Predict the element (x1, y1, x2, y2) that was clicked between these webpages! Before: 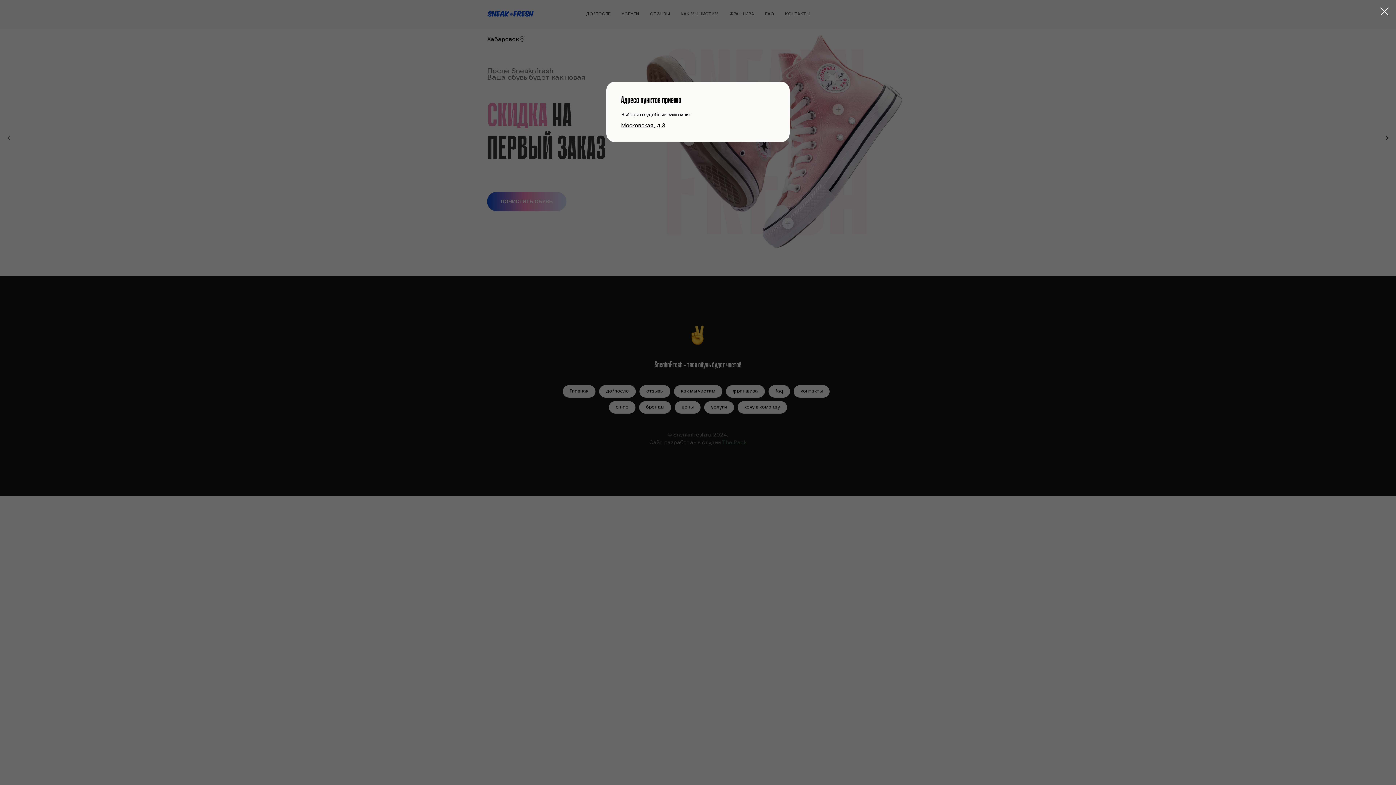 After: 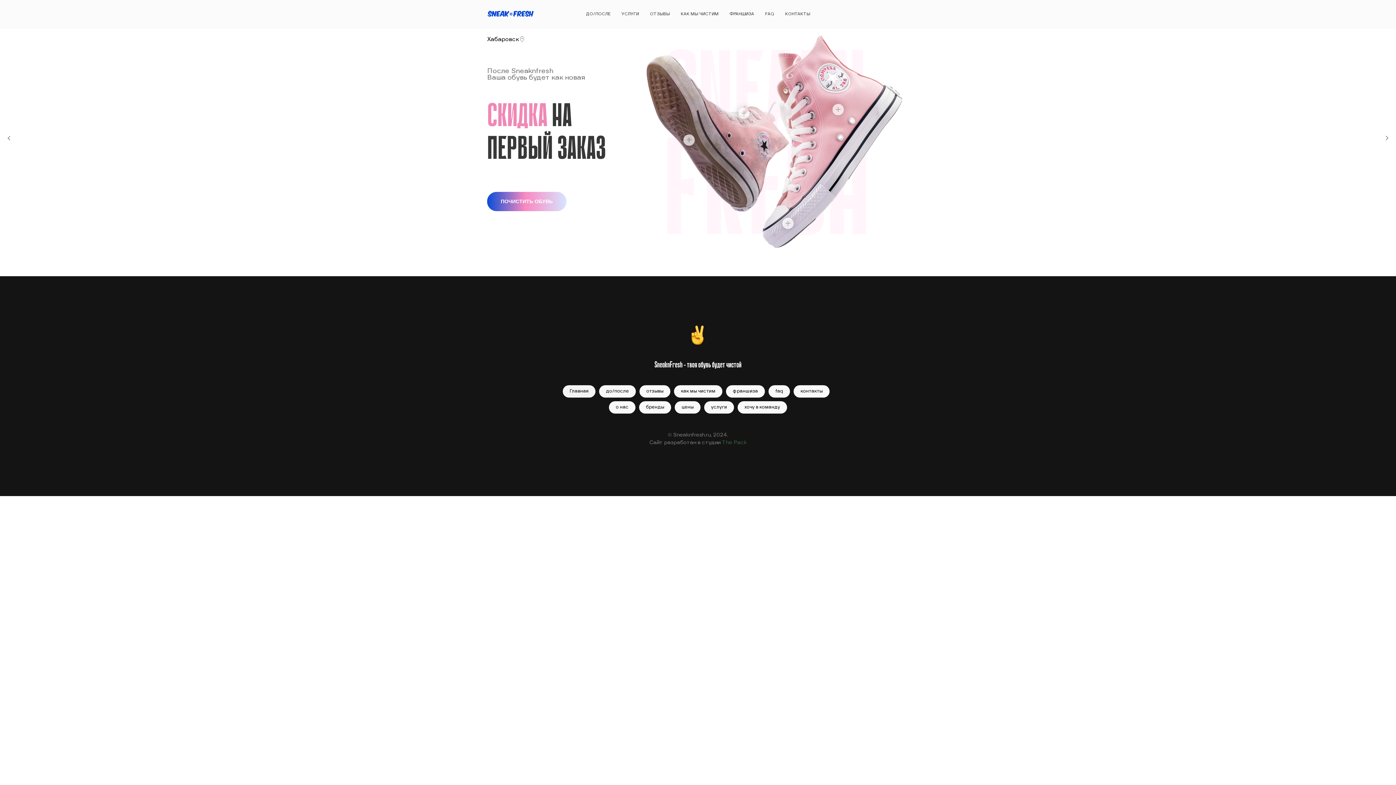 Action: label: Закрыть диалоговое окно bbox: (1377, 3, 1392, 19)